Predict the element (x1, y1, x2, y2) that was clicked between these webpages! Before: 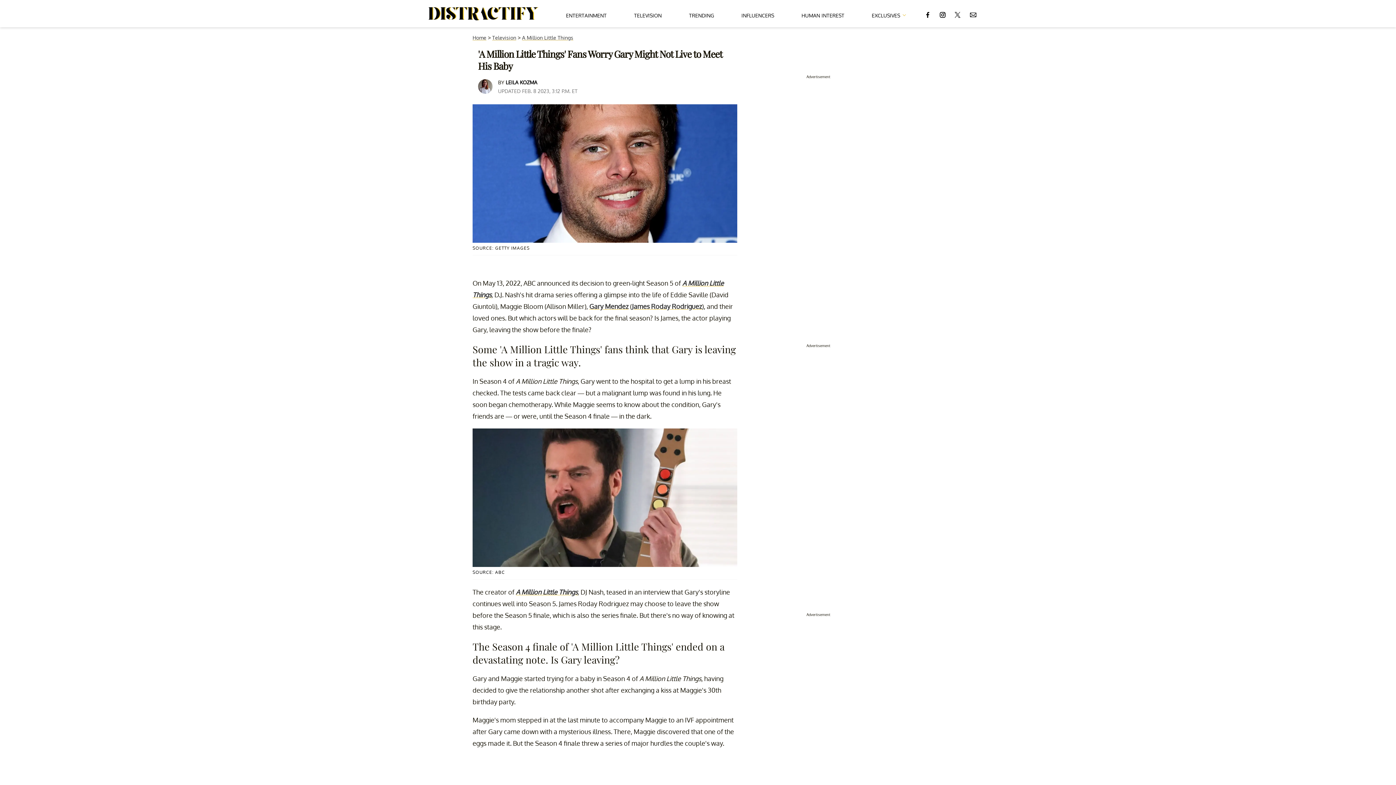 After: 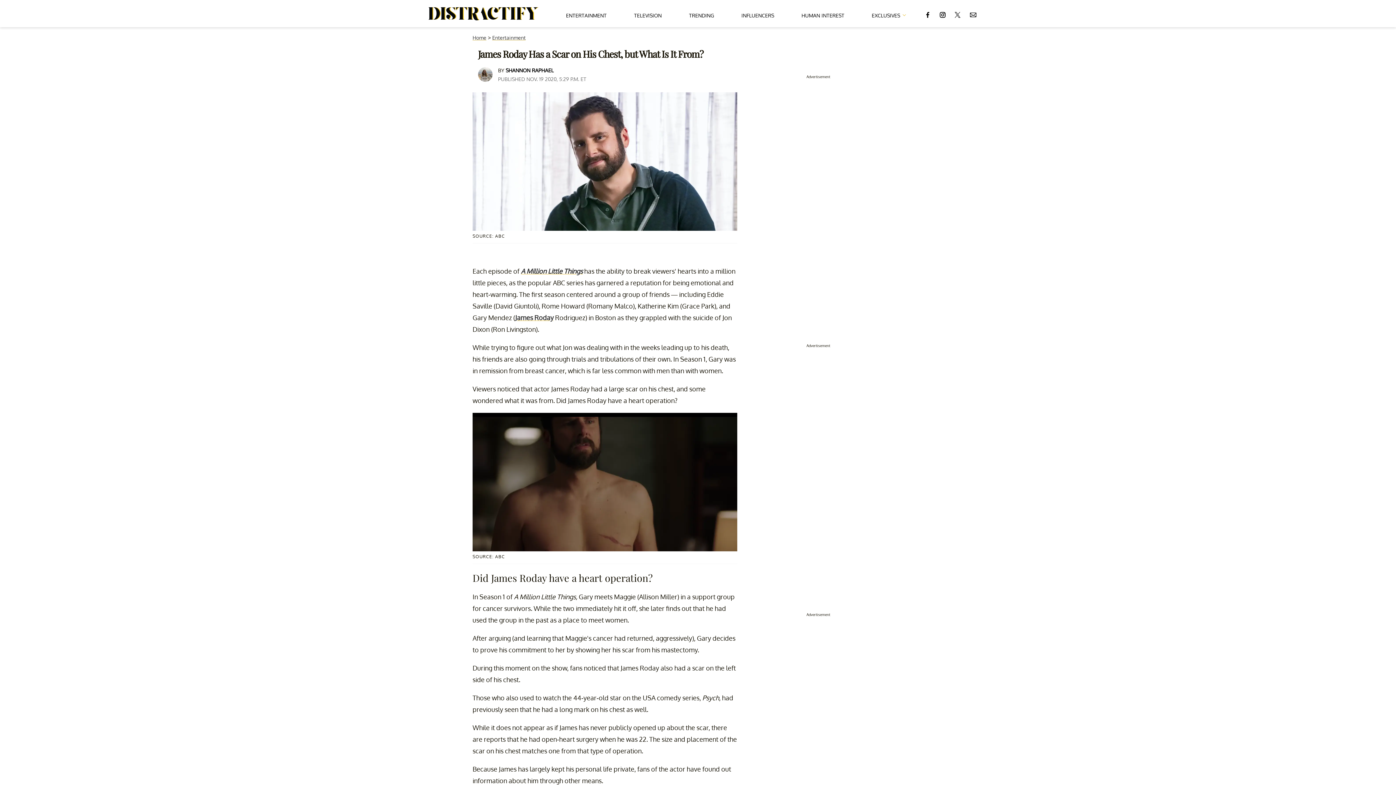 Action: label: James Roday Rodriguez bbox: (632, 302, 702, 310)